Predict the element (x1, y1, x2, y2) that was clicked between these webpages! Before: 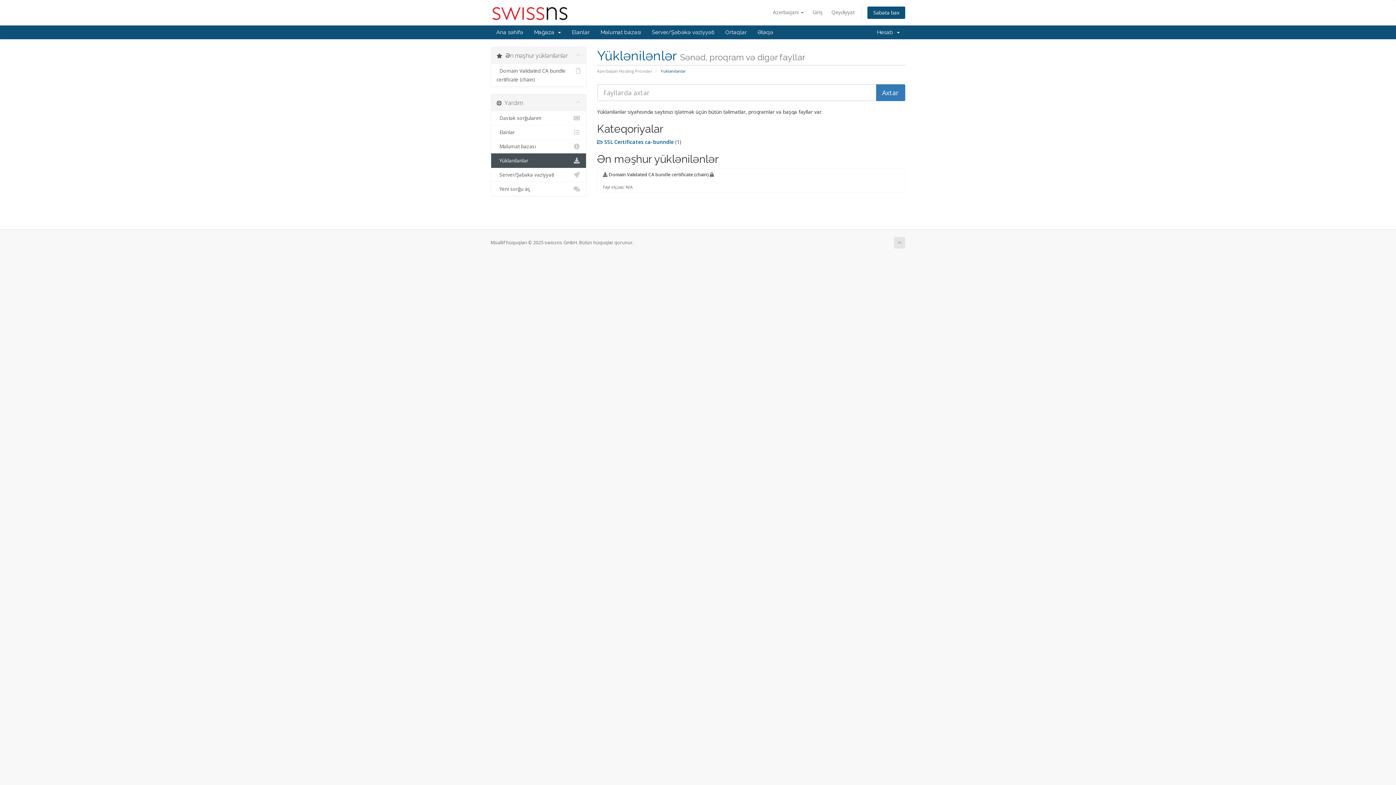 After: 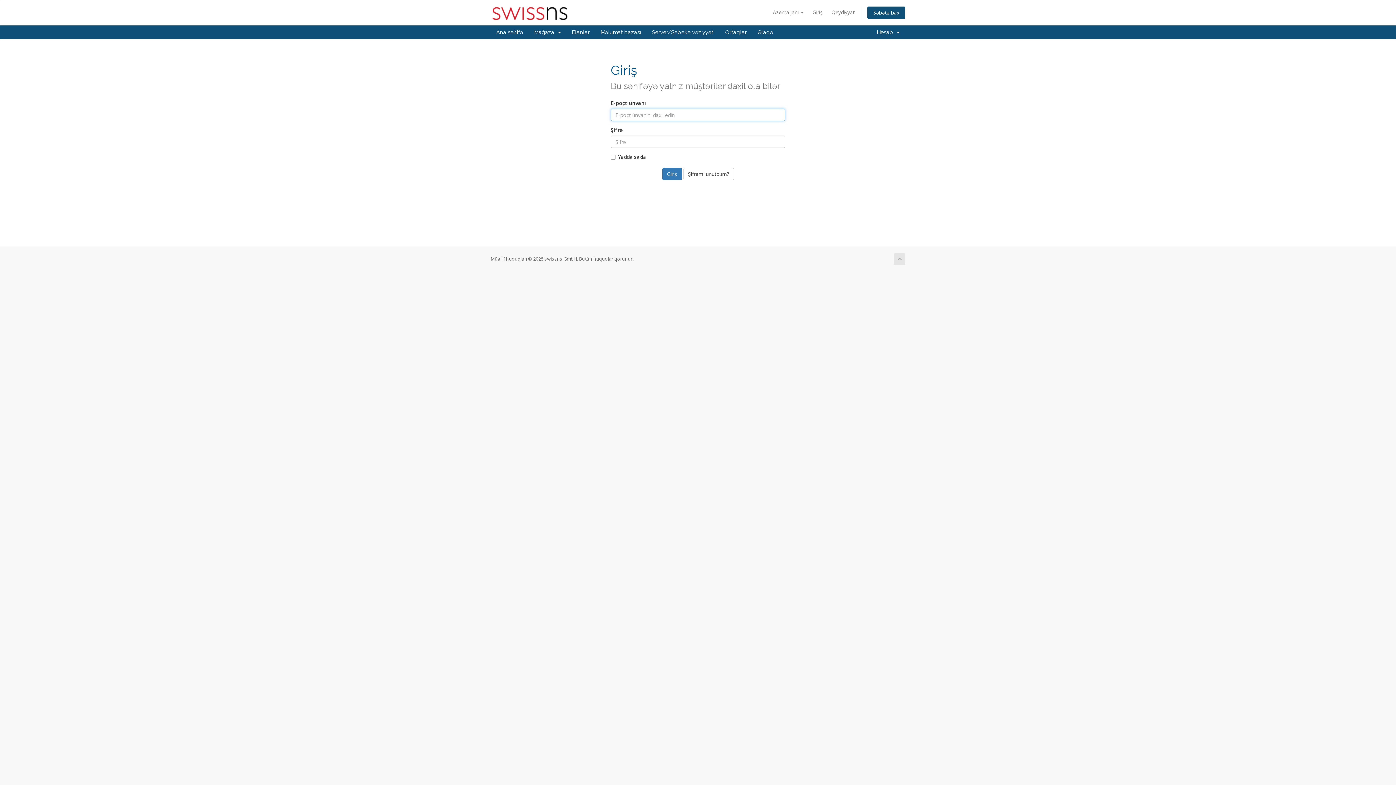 Action: bbox: (491, 64, 586, 86) label:   Domain Validated CA bundle certificate (chain)